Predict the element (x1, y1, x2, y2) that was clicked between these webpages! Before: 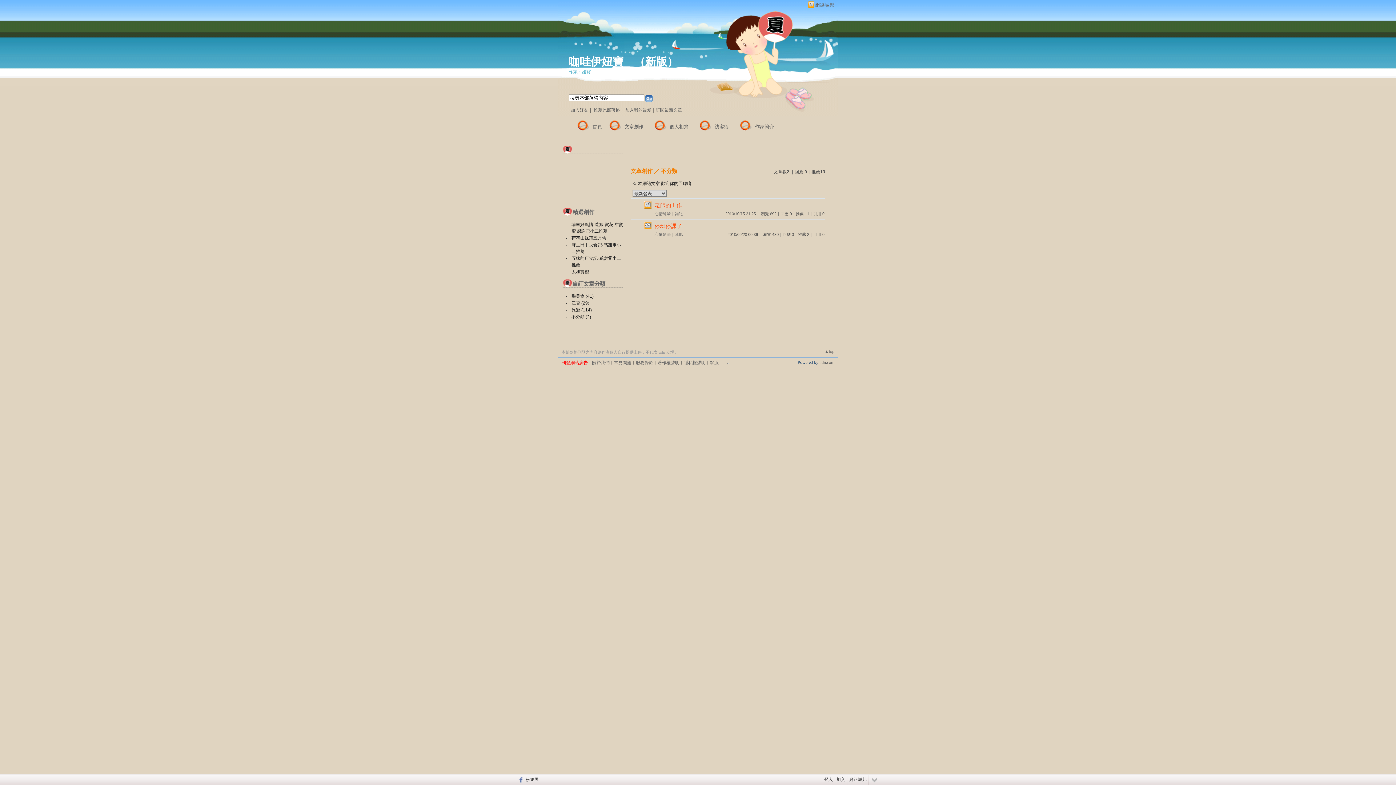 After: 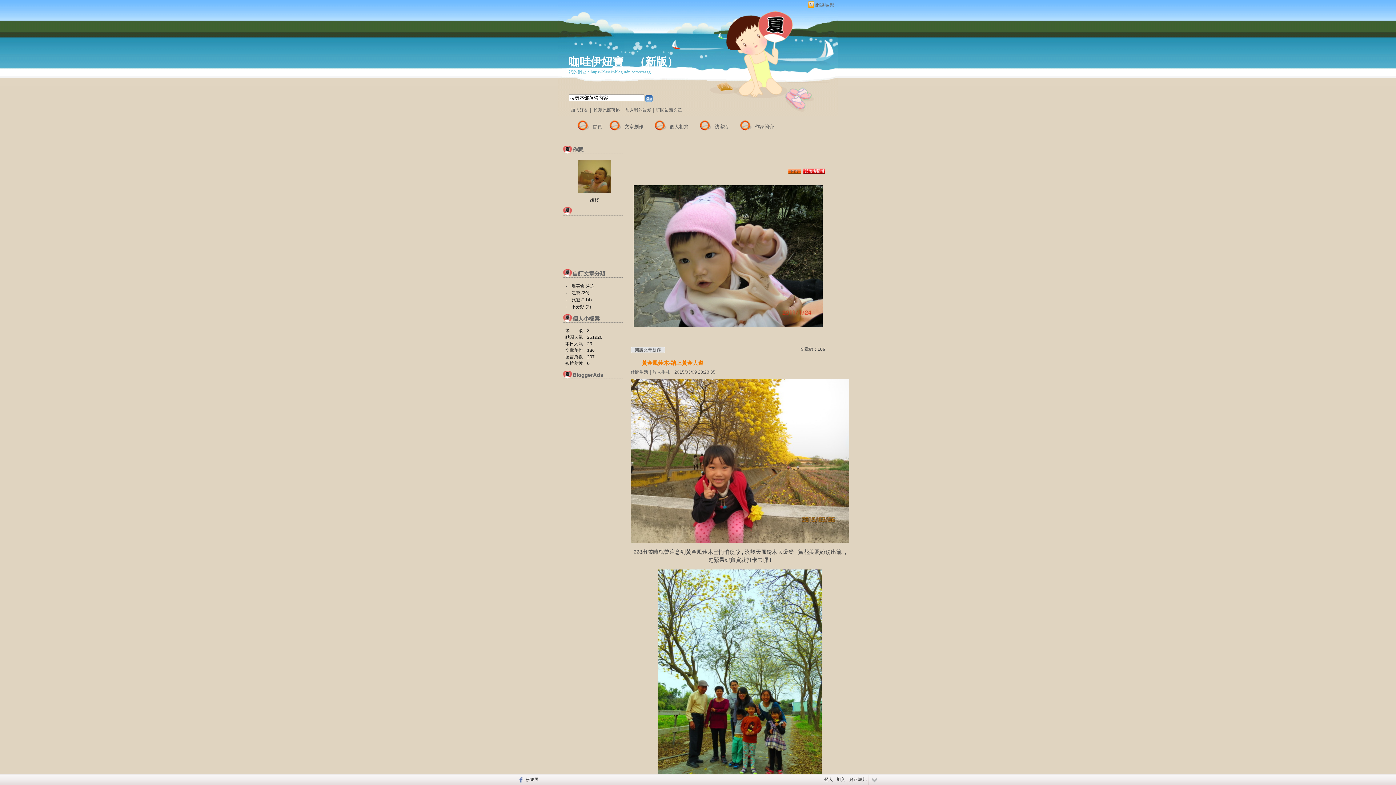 Action: bbox: (581, 124, 602, 129) label: 首頁